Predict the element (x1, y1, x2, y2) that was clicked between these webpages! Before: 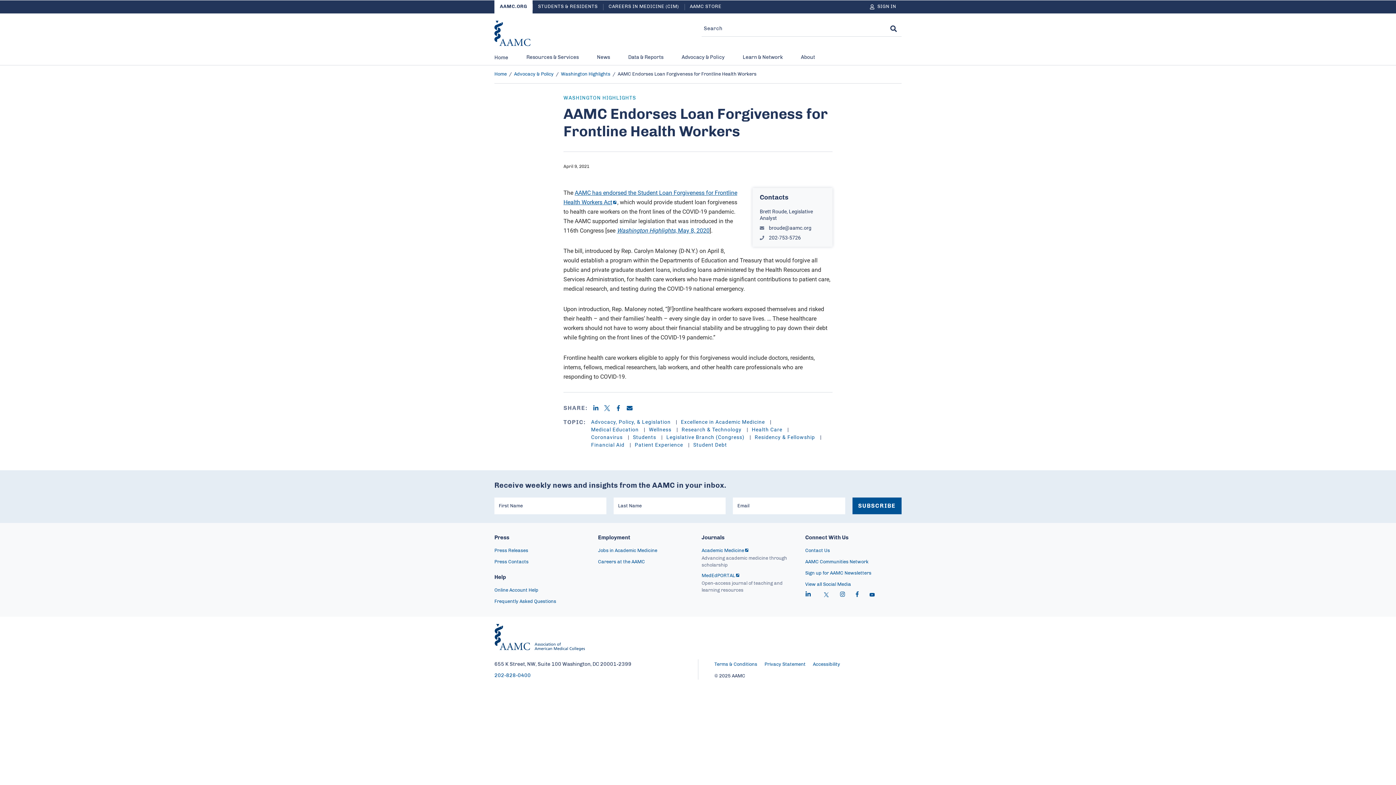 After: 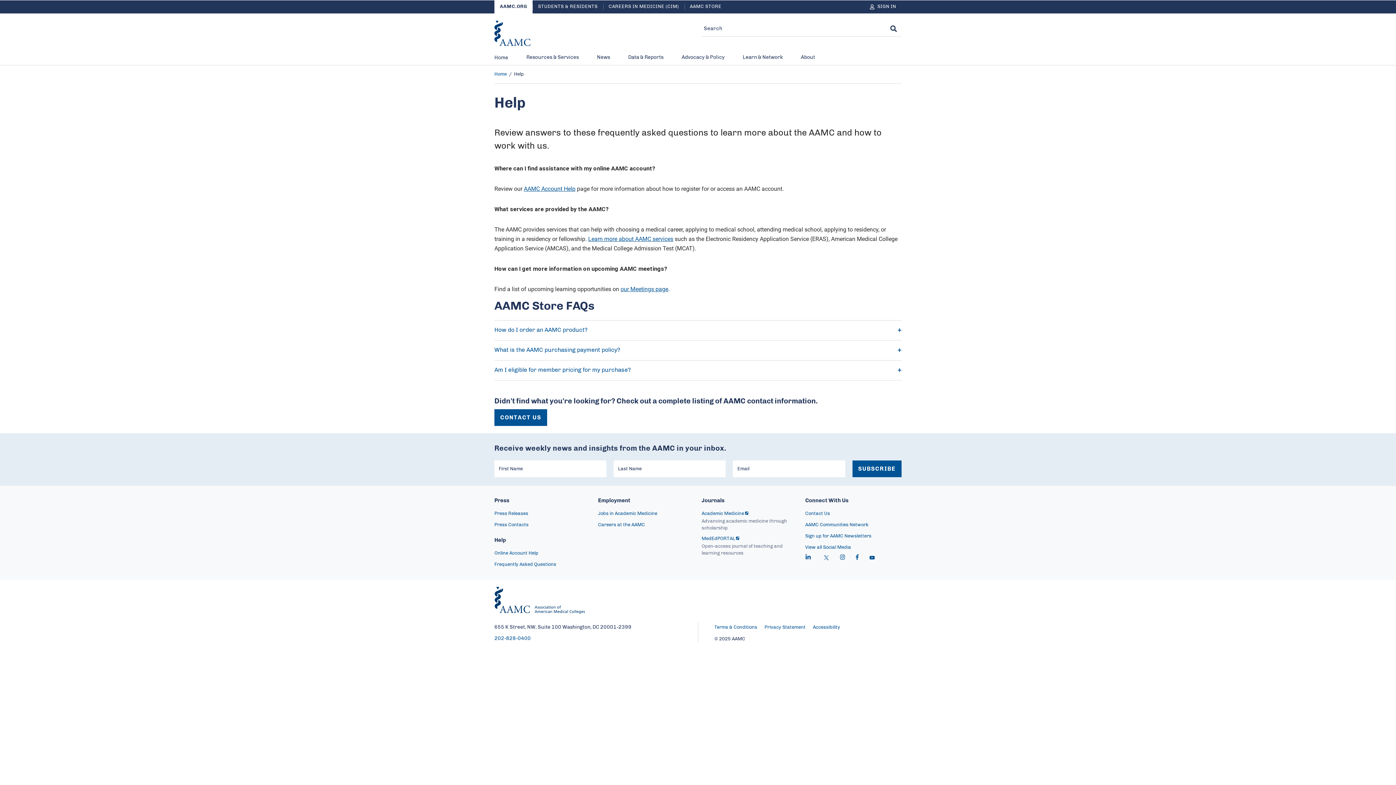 Action: label: Frequently Asked Questions bbox: (494, 599, 556, 604)